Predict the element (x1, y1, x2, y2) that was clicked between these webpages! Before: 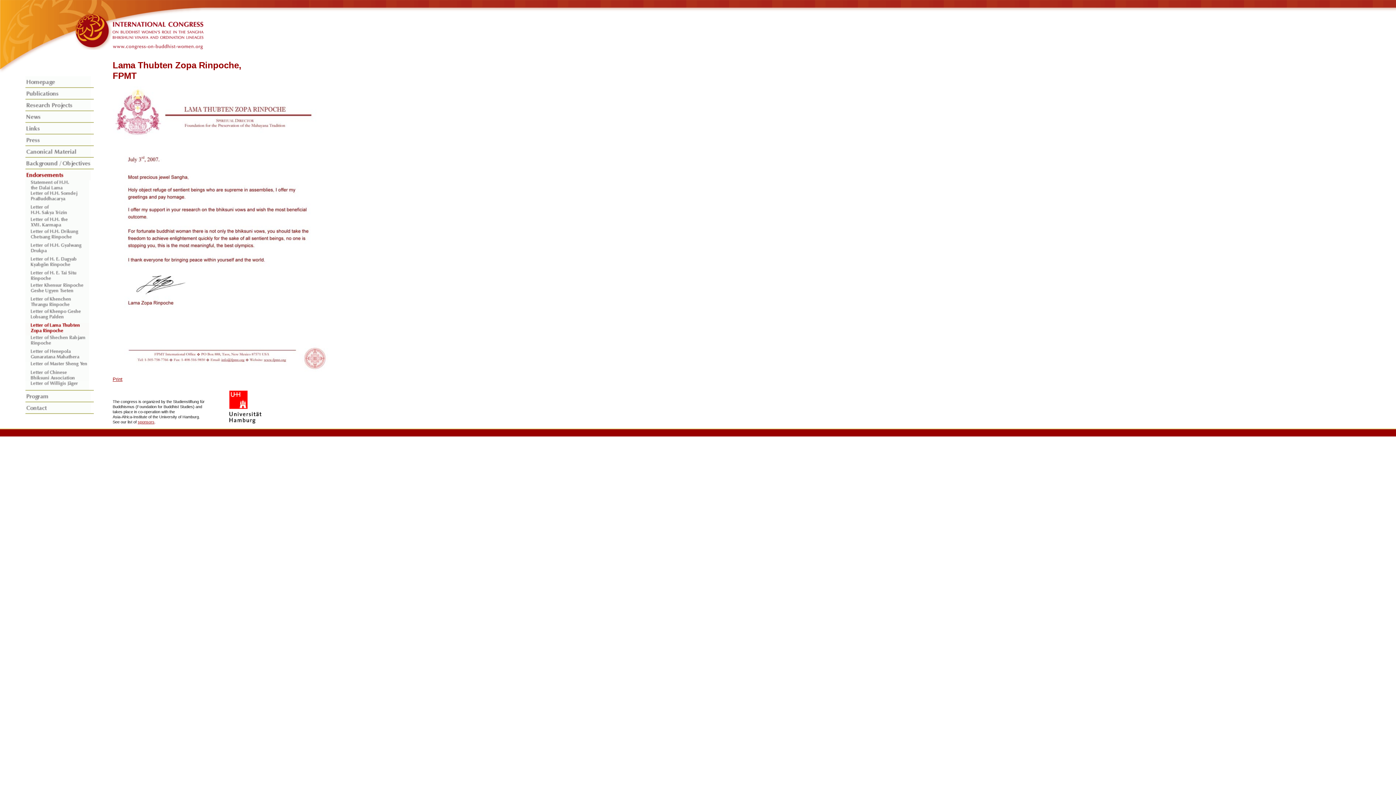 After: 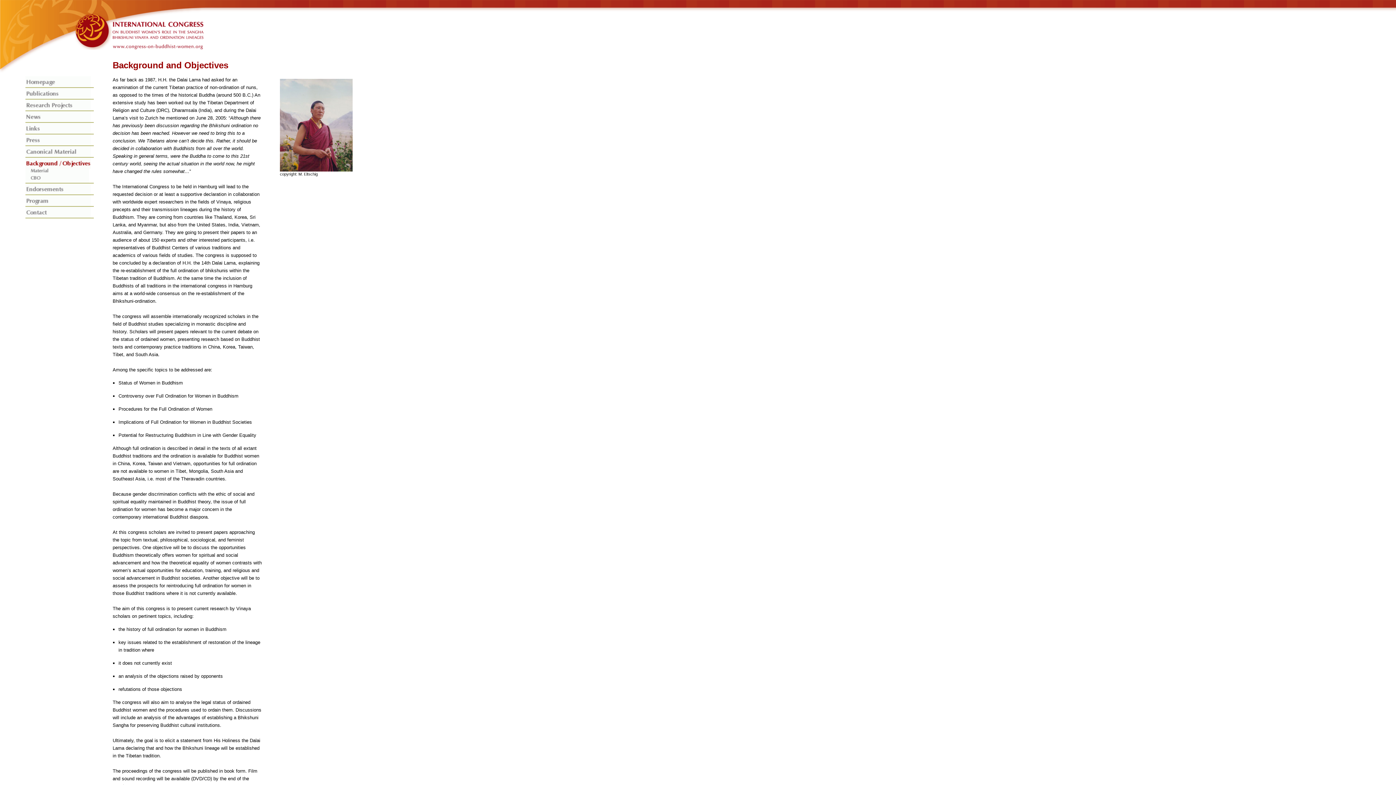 Action: bbox: (25, 163, 90, 169)